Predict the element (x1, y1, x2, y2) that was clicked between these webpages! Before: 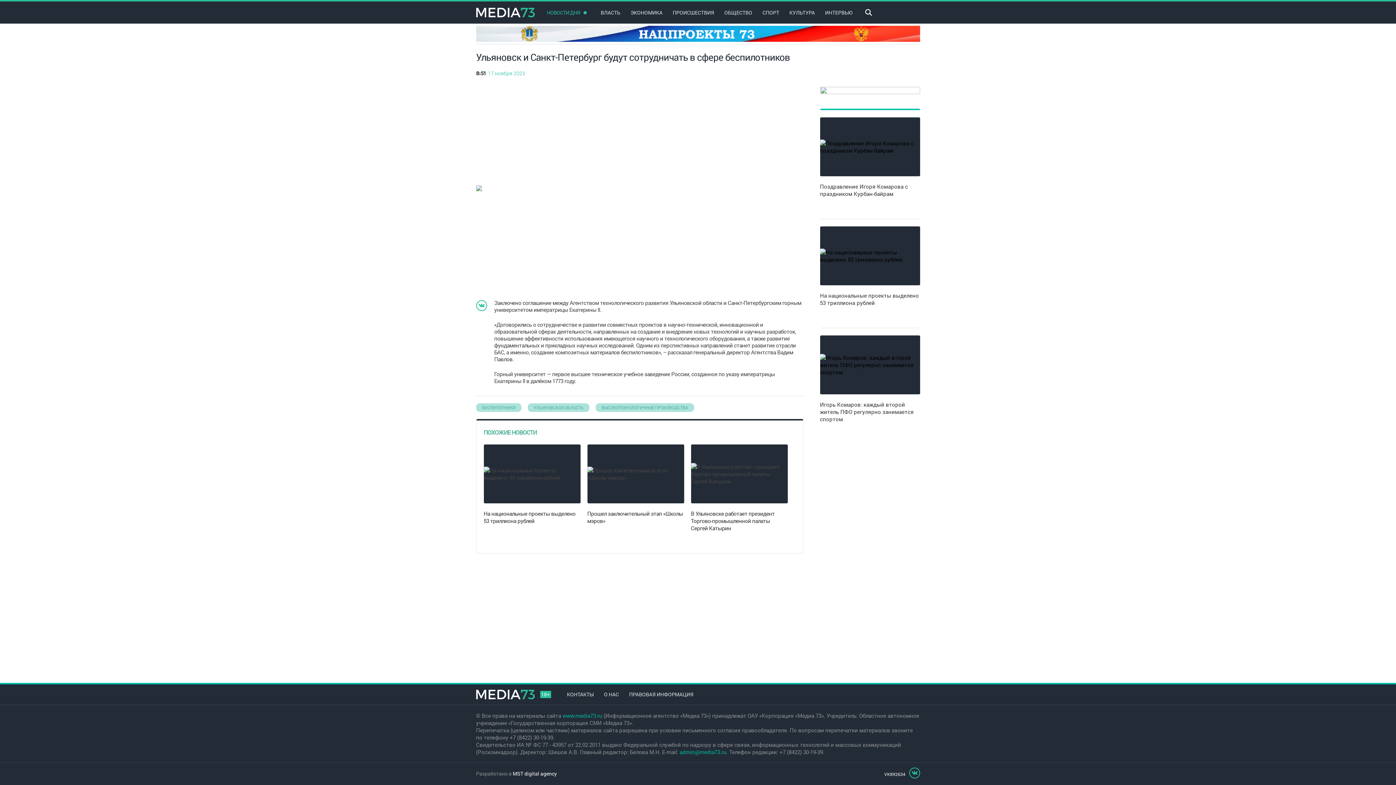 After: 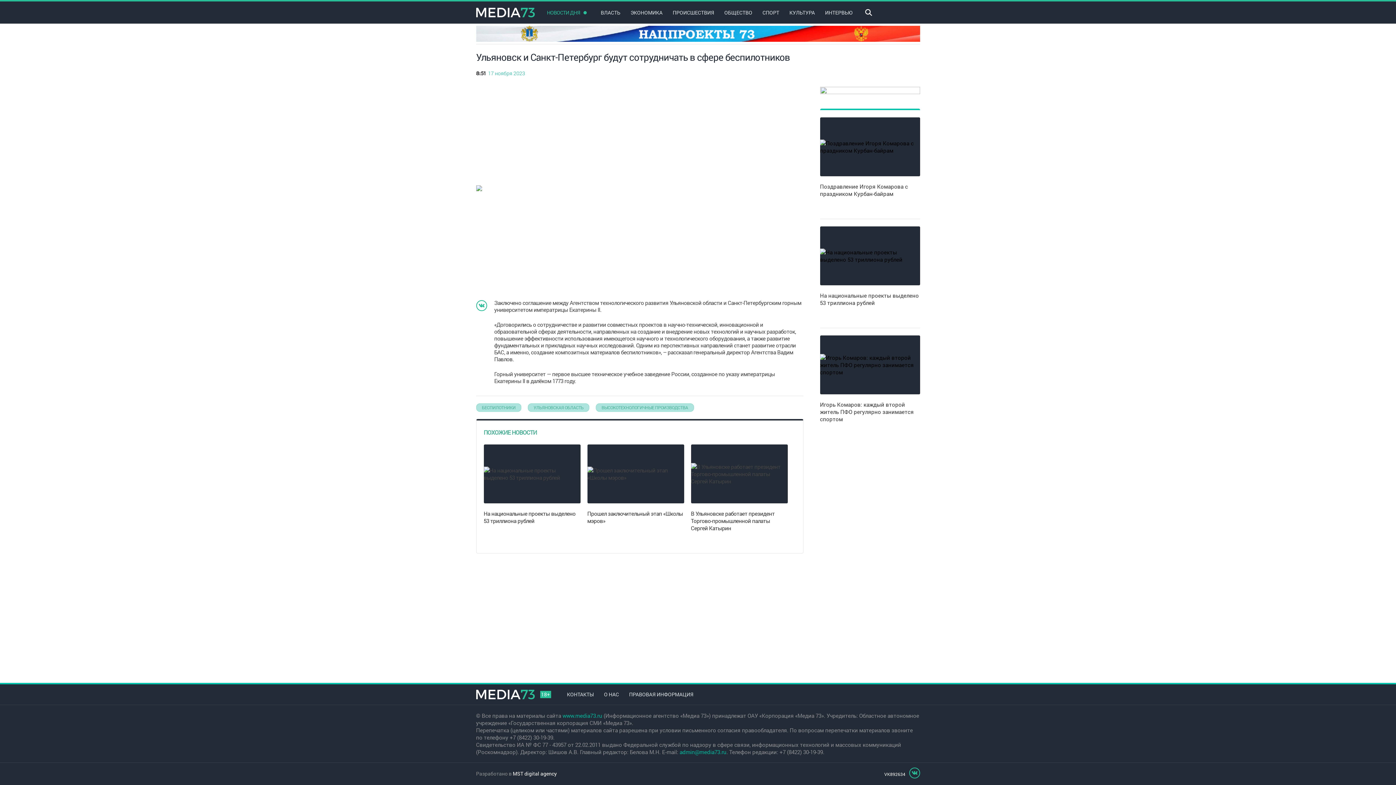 Action: bbox: (512, 770, 556, 777) label: MST digital agency